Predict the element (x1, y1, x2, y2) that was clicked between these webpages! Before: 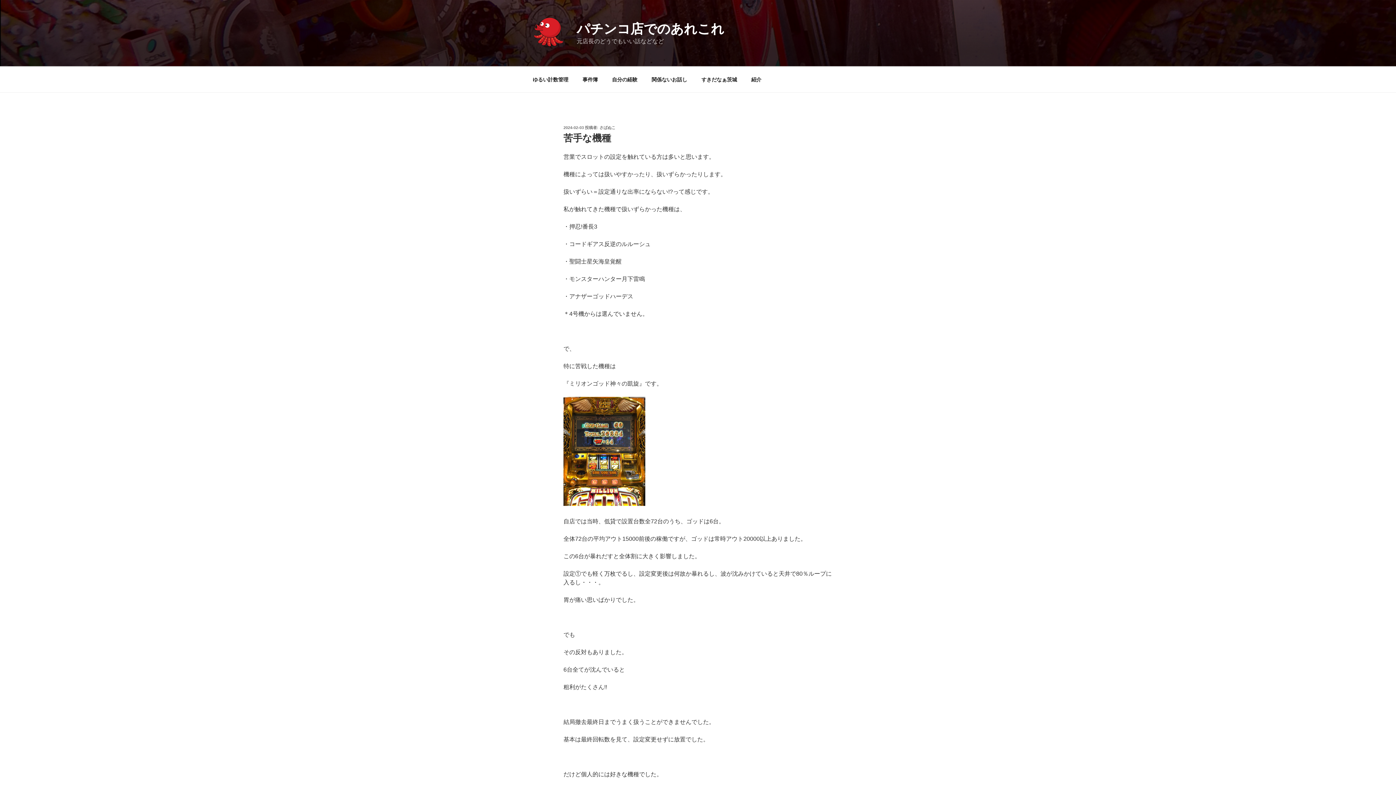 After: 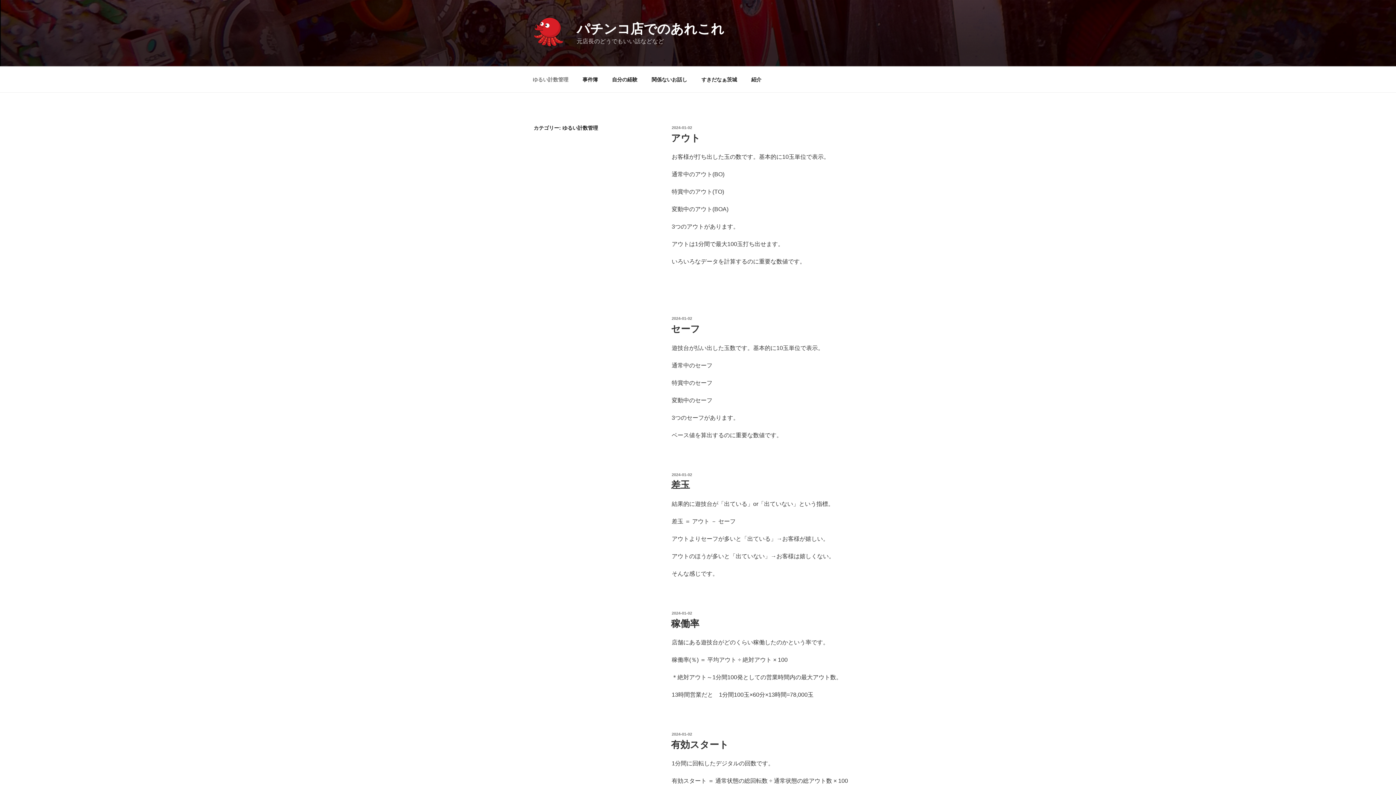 Action: bbox: (526, 70, 574, 88) label: ゆるい計数管理